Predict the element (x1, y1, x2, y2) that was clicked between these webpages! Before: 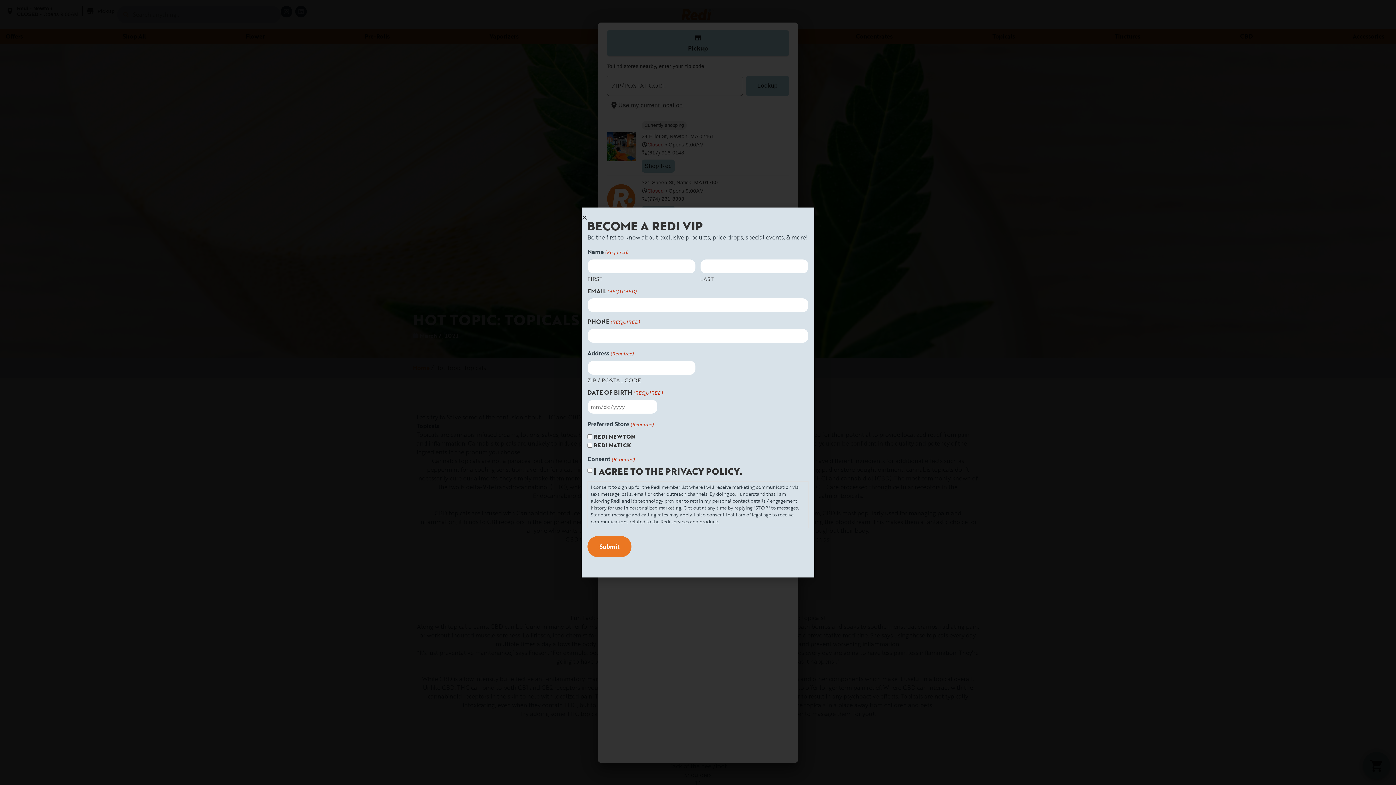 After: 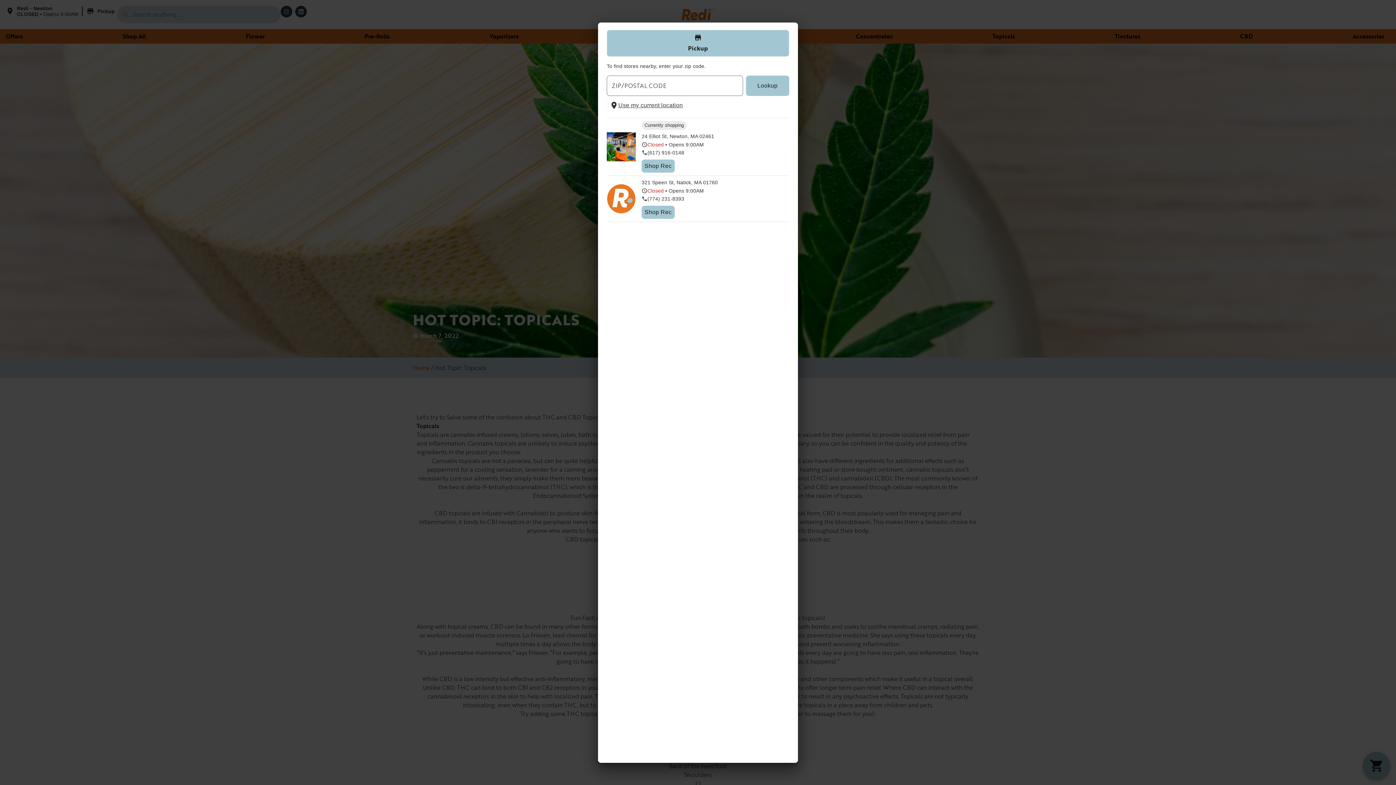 Action: label: Close bbox: (581, 214, 587, 220)